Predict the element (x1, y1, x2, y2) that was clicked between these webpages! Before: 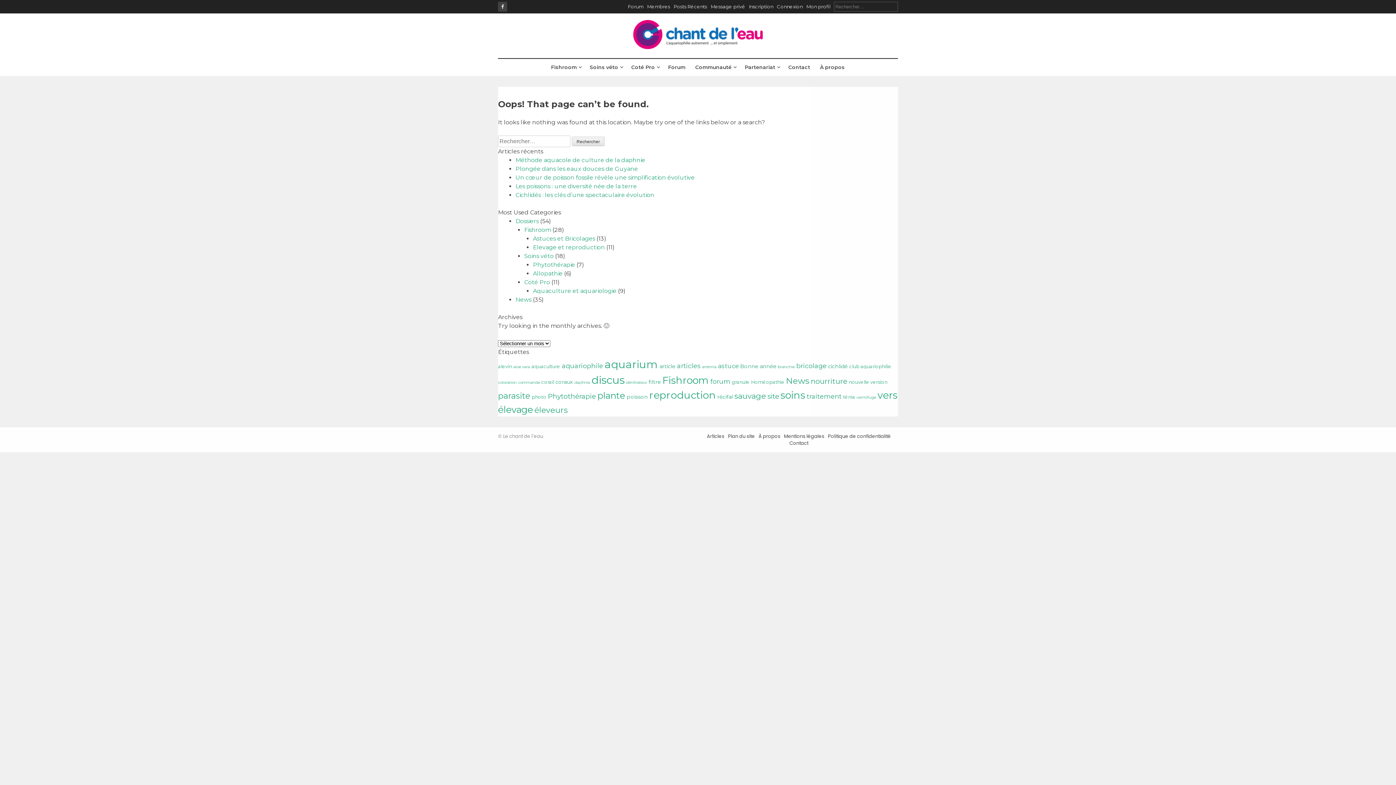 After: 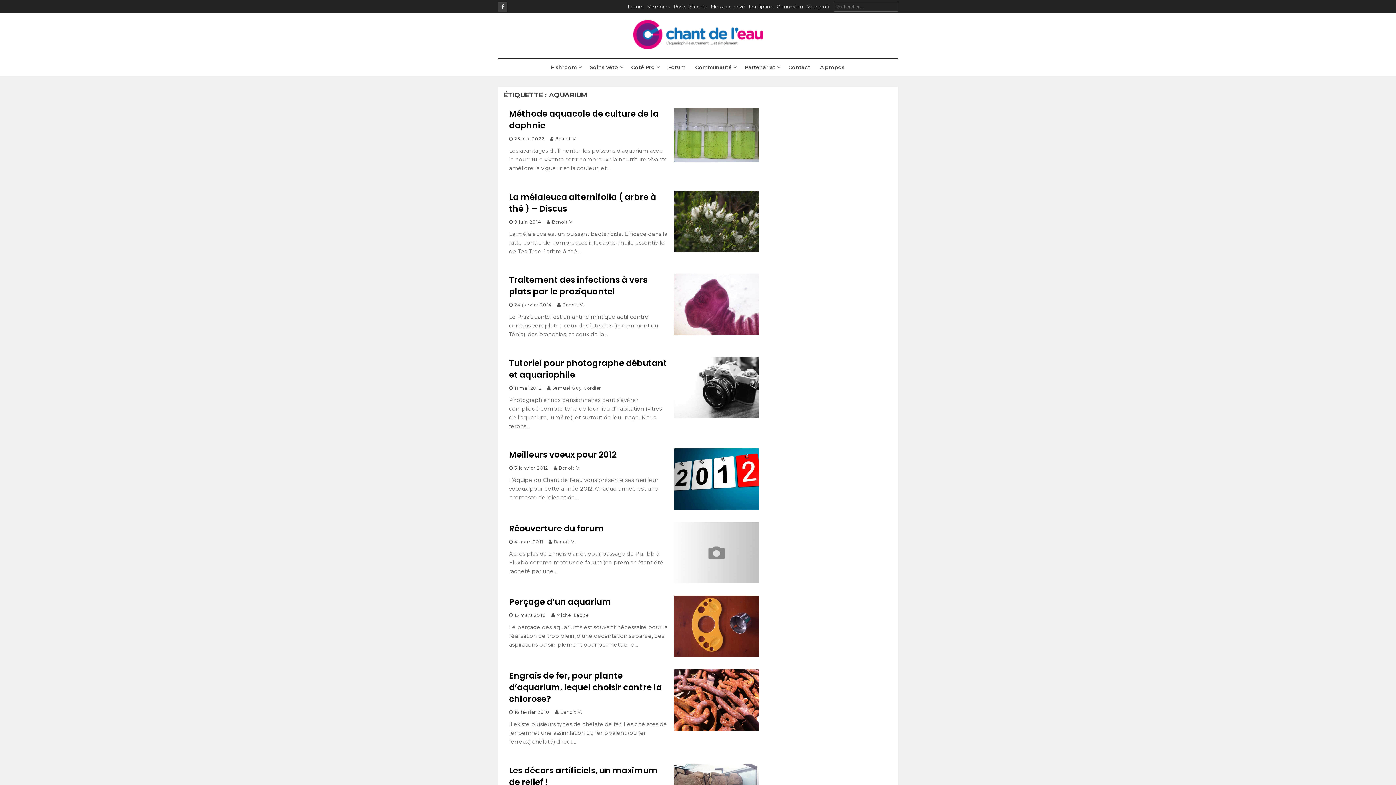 Action: label: aquarium (31 éléments) bbox: (604, 358, 658, 370)